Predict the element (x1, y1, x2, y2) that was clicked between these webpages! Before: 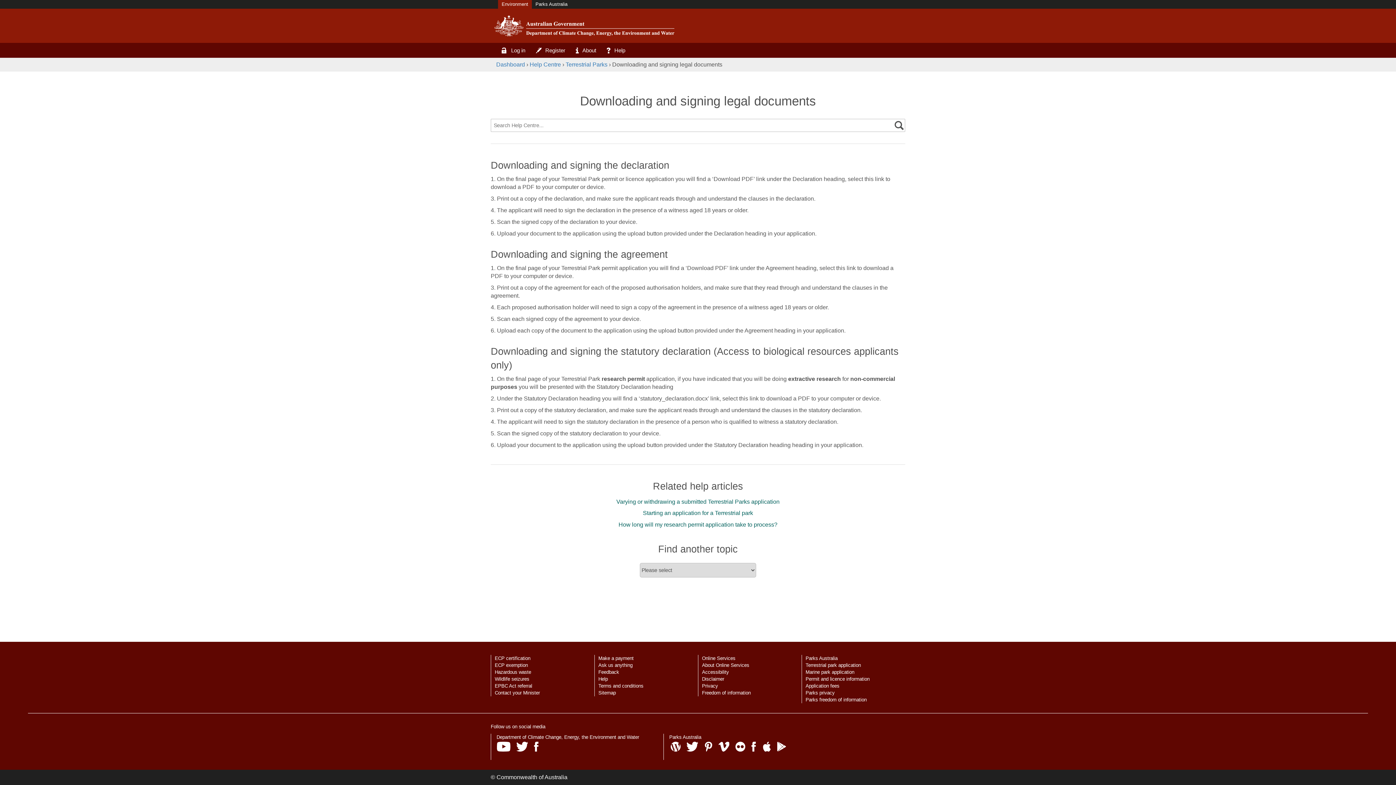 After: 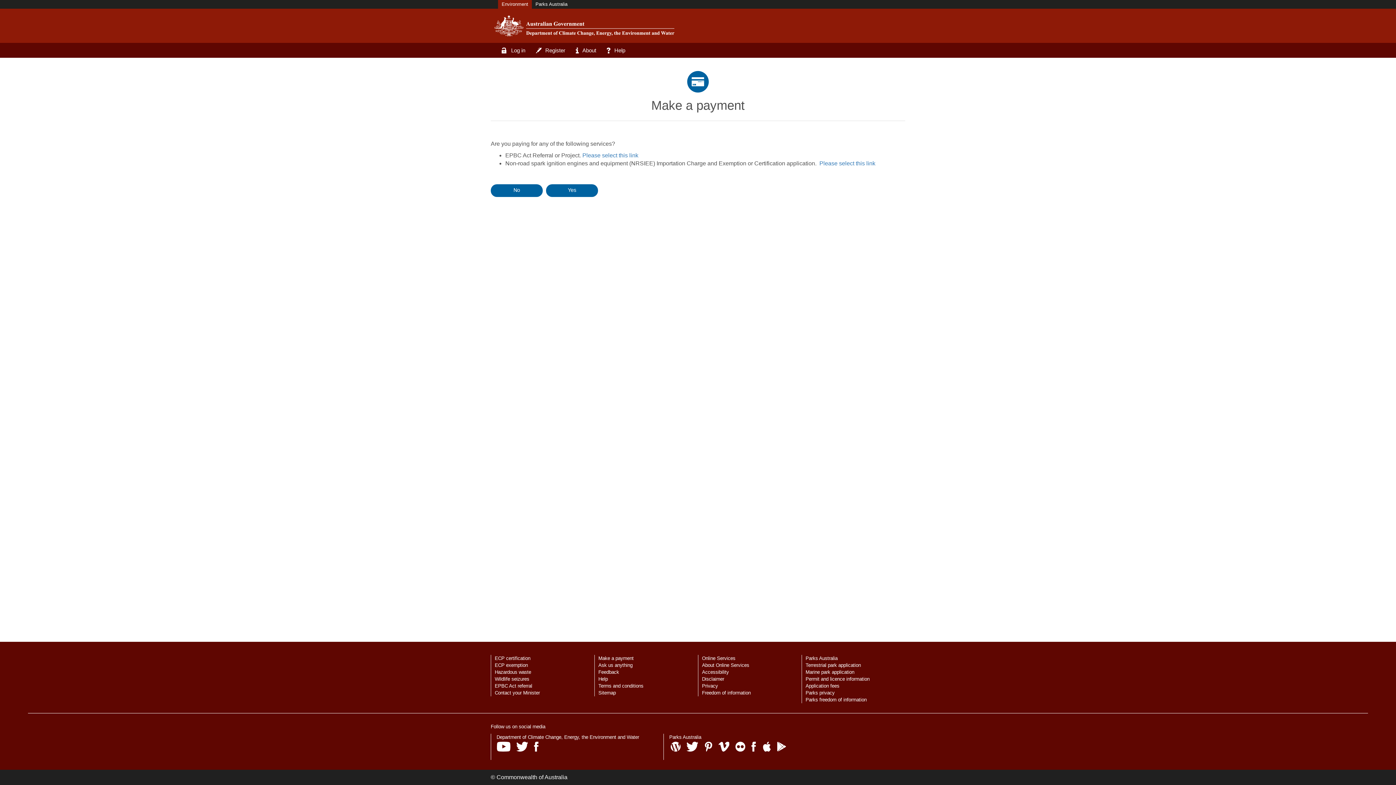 Action: label: Make a payment bbox: (598, 656, 633, 661)